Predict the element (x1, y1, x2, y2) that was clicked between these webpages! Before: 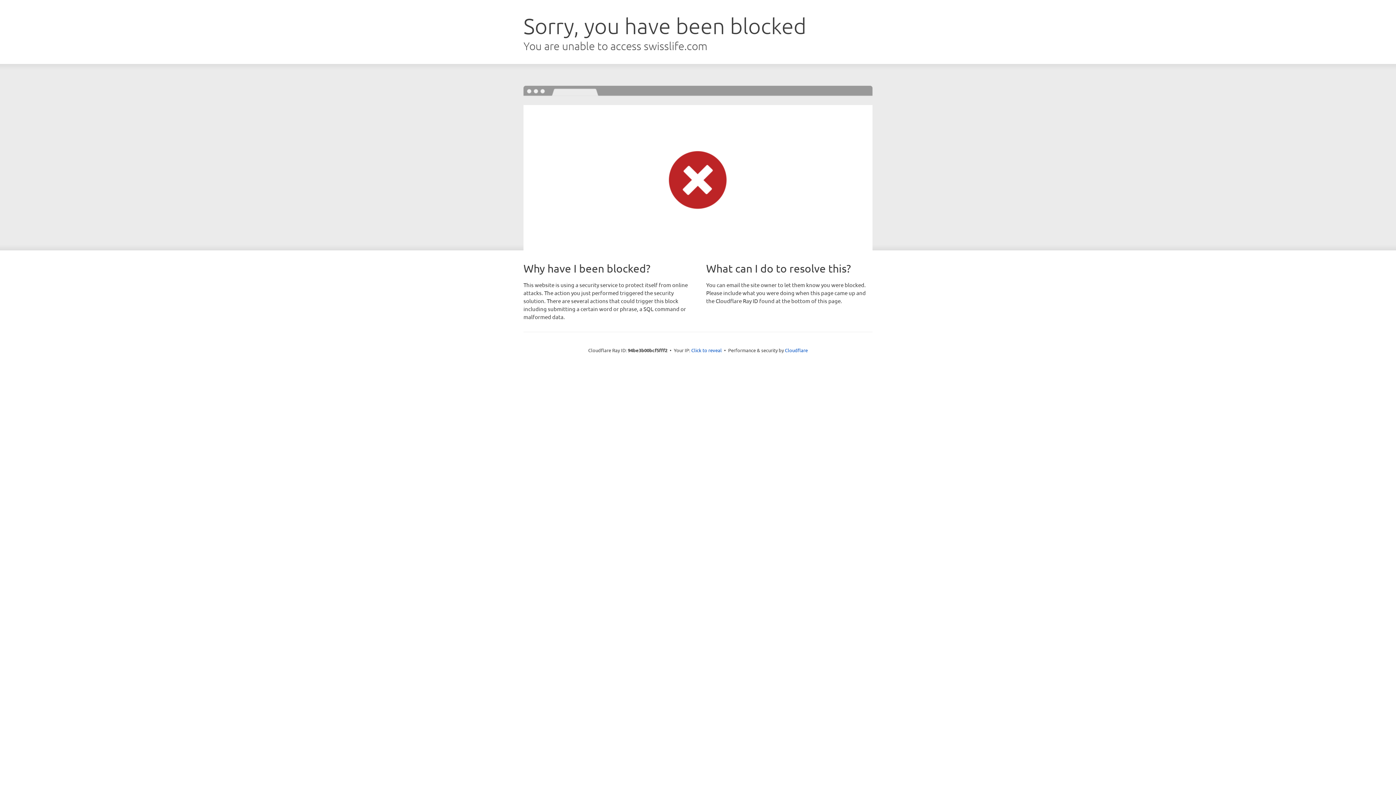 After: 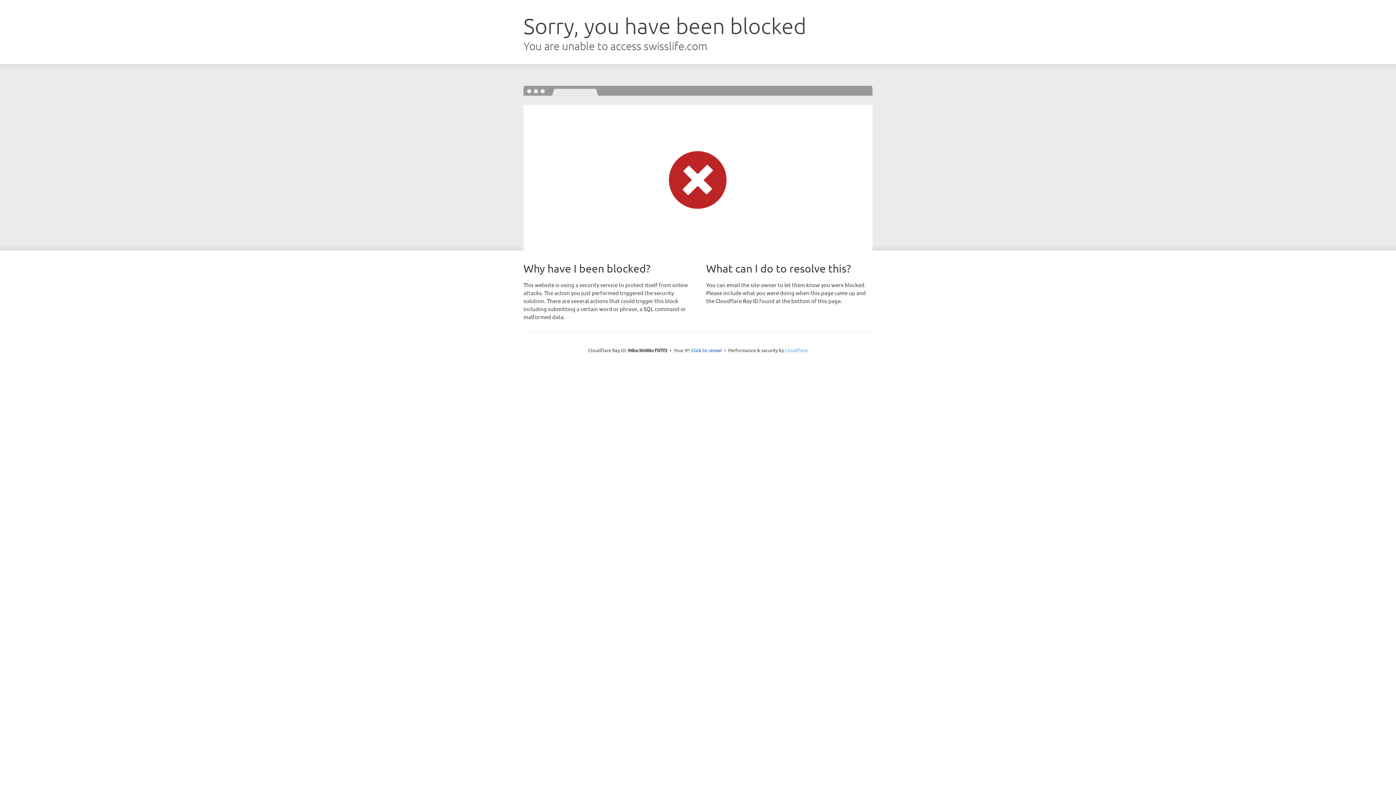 Action: label: Cloudflare bbox: (785, 347, 808, 353)